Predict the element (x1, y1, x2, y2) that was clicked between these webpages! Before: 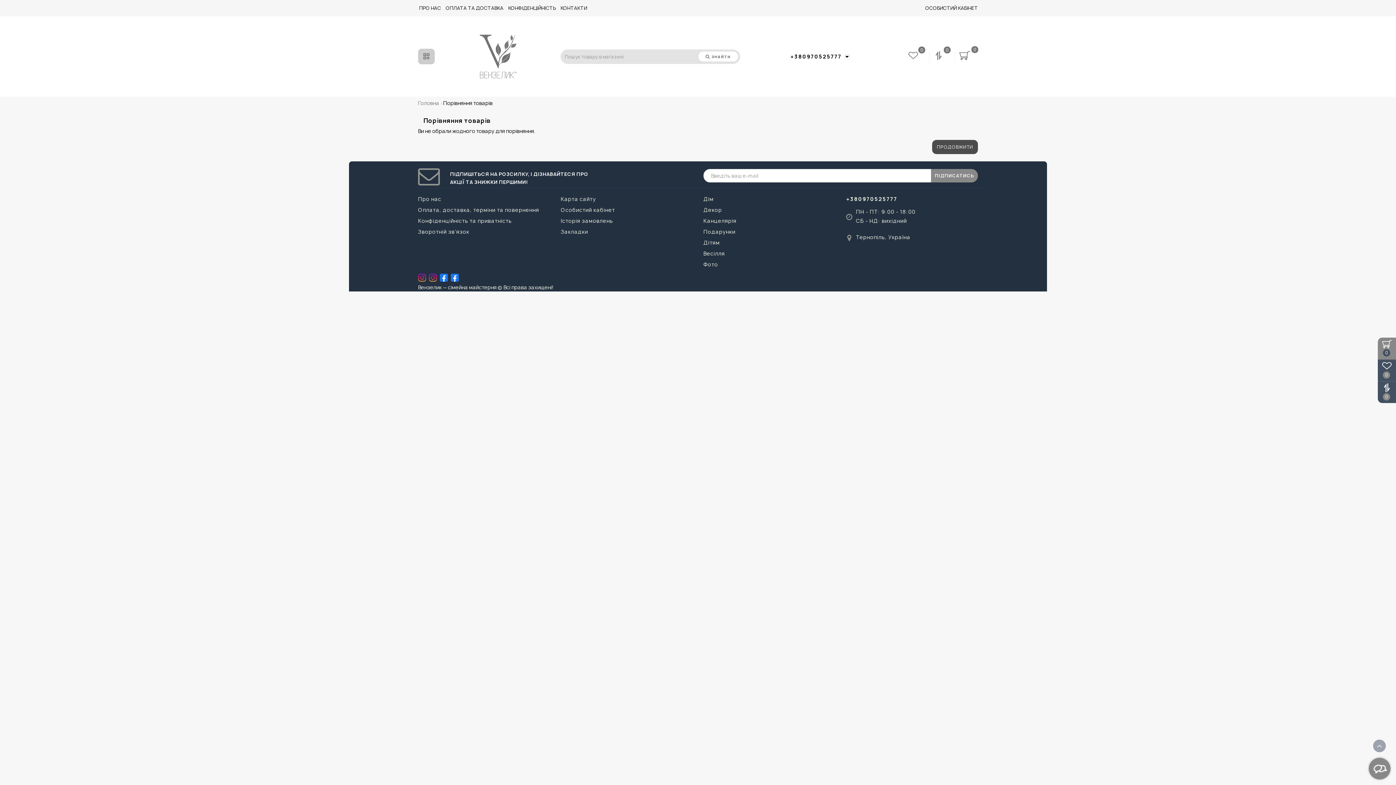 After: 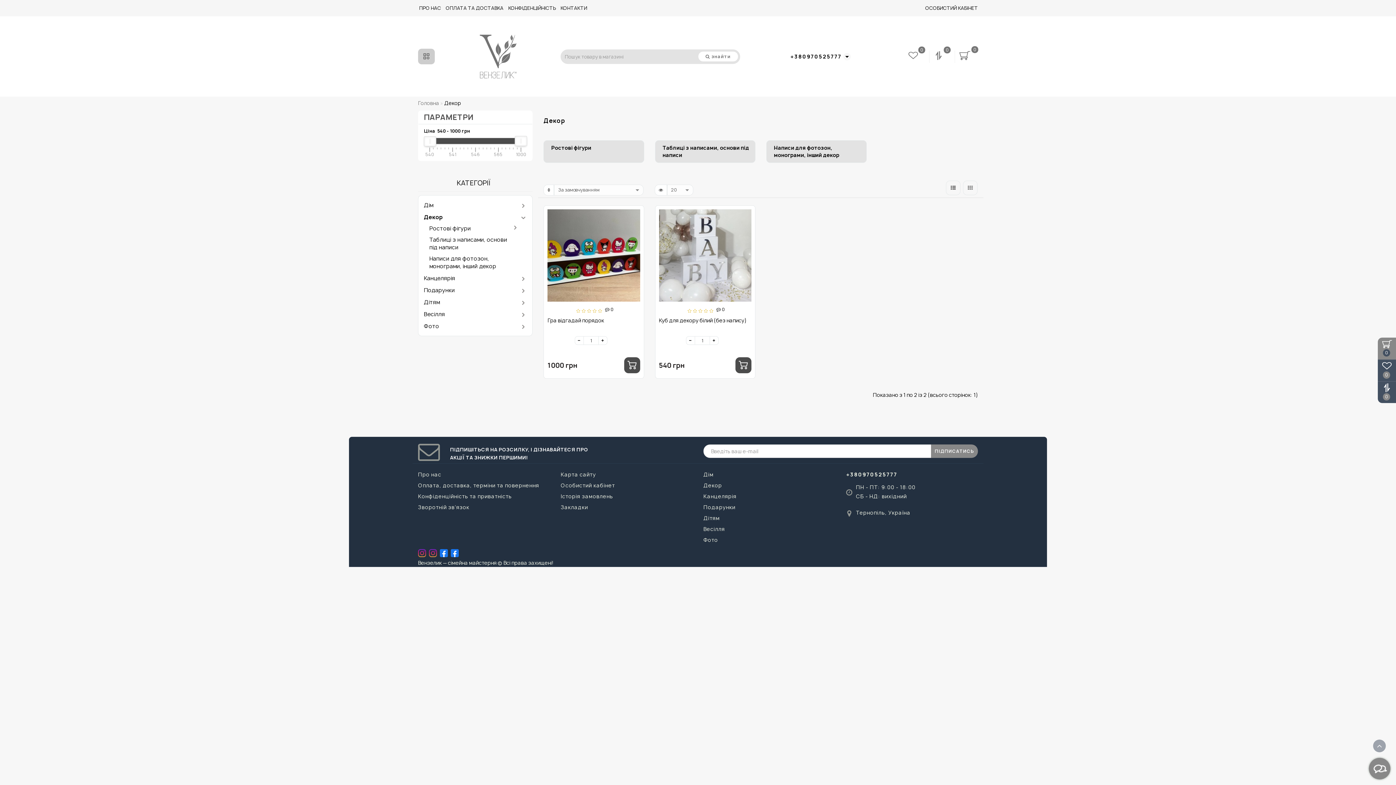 Action: label: Декор bbox: (703, 206, 722, 213)